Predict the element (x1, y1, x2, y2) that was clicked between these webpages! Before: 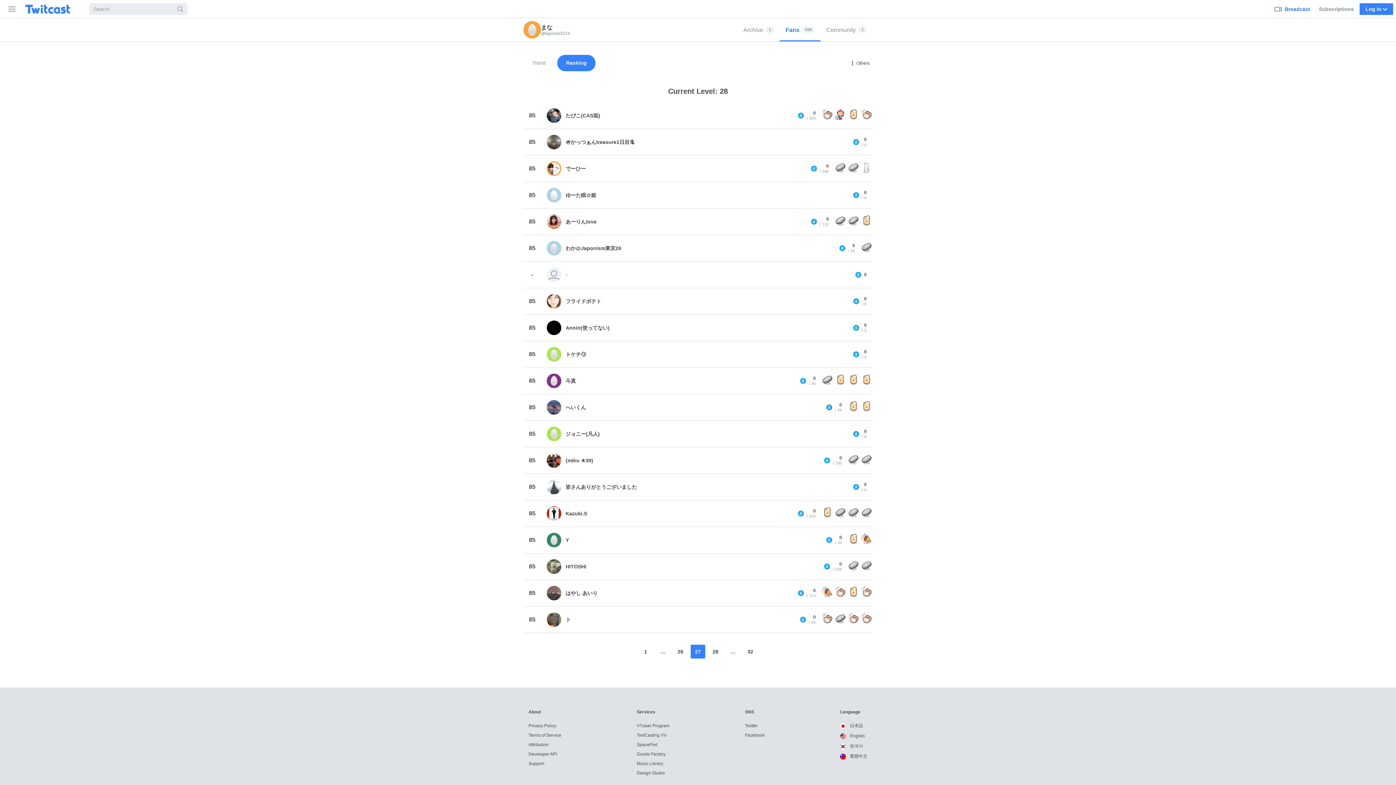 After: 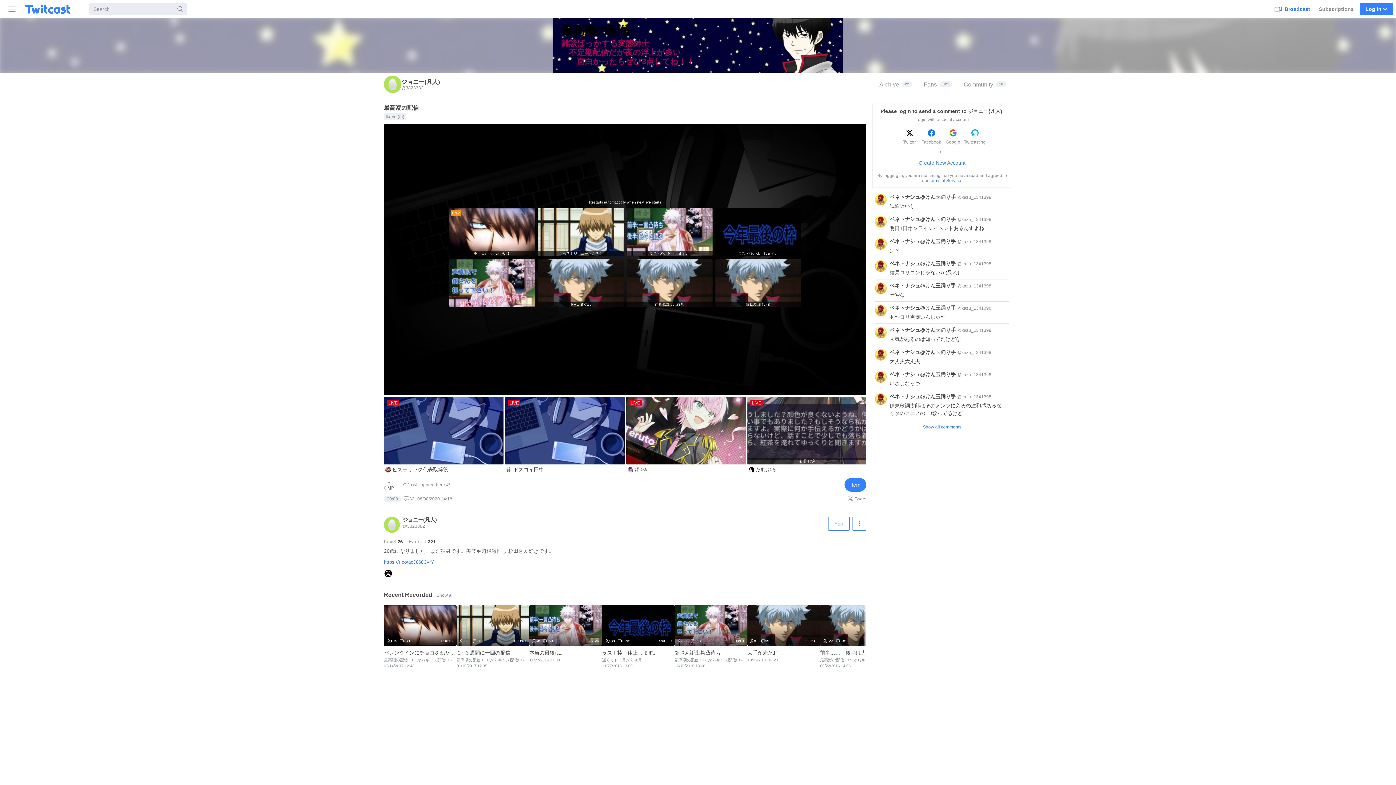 Action: bbox: (546, 426, 564, 441)